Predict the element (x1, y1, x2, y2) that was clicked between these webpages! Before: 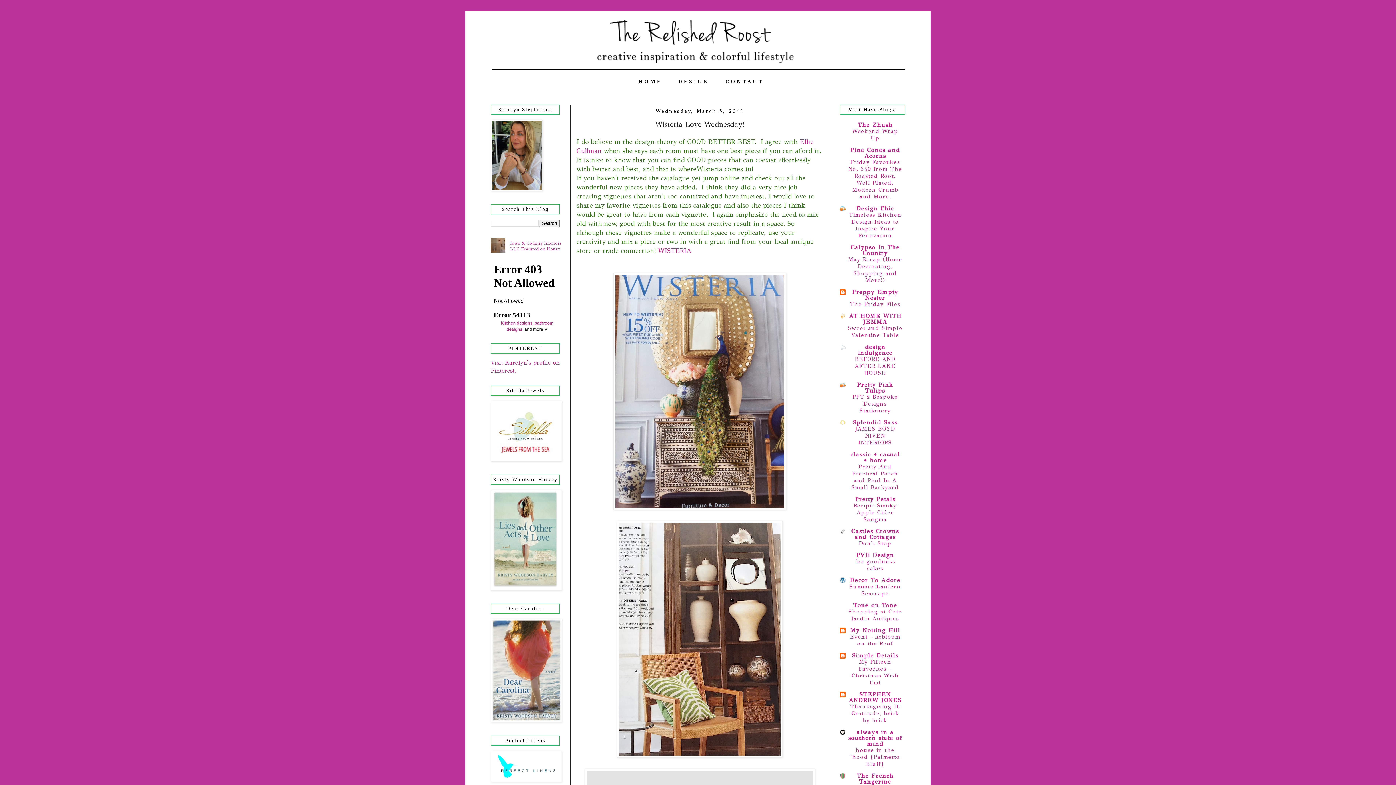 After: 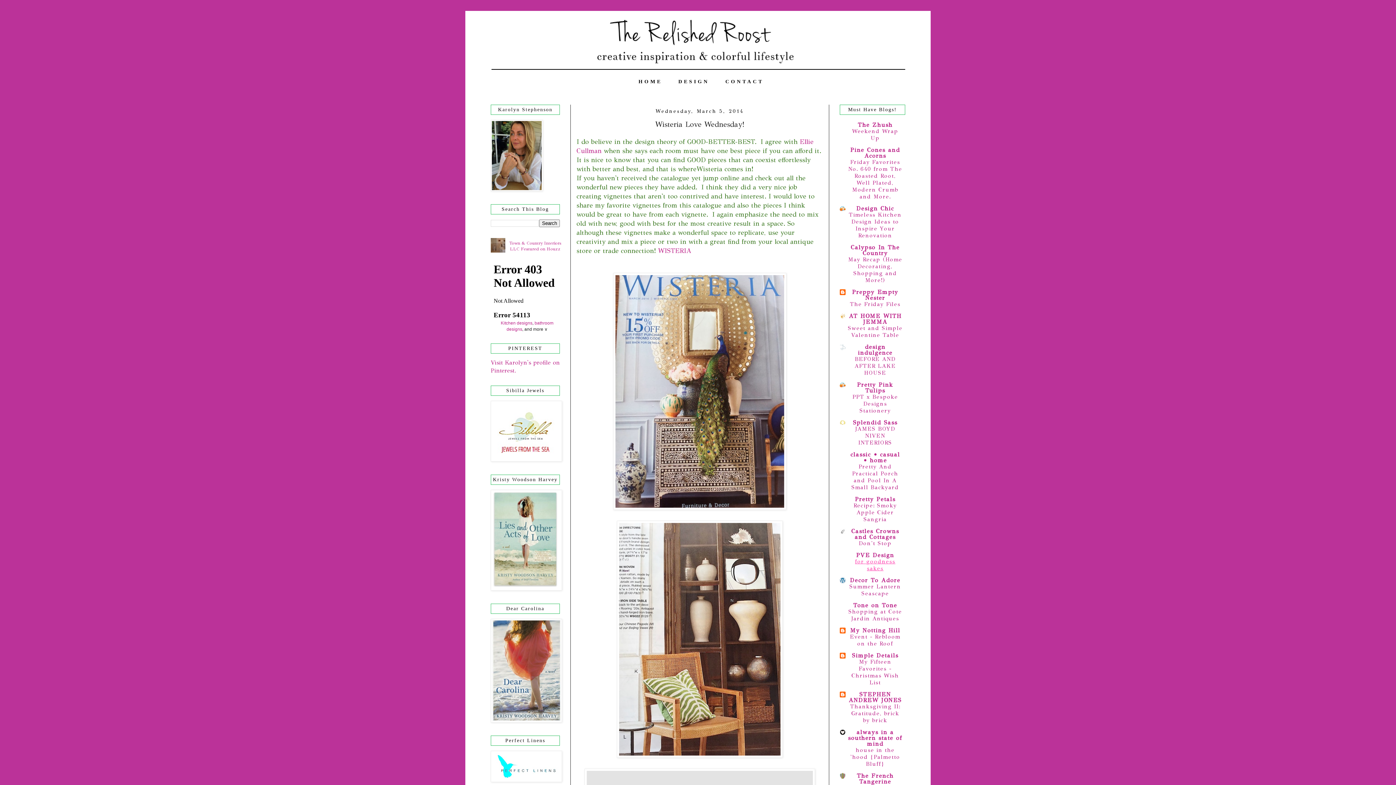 Action: bbox: (855, 558, 895, 572) label: for goodness sakes